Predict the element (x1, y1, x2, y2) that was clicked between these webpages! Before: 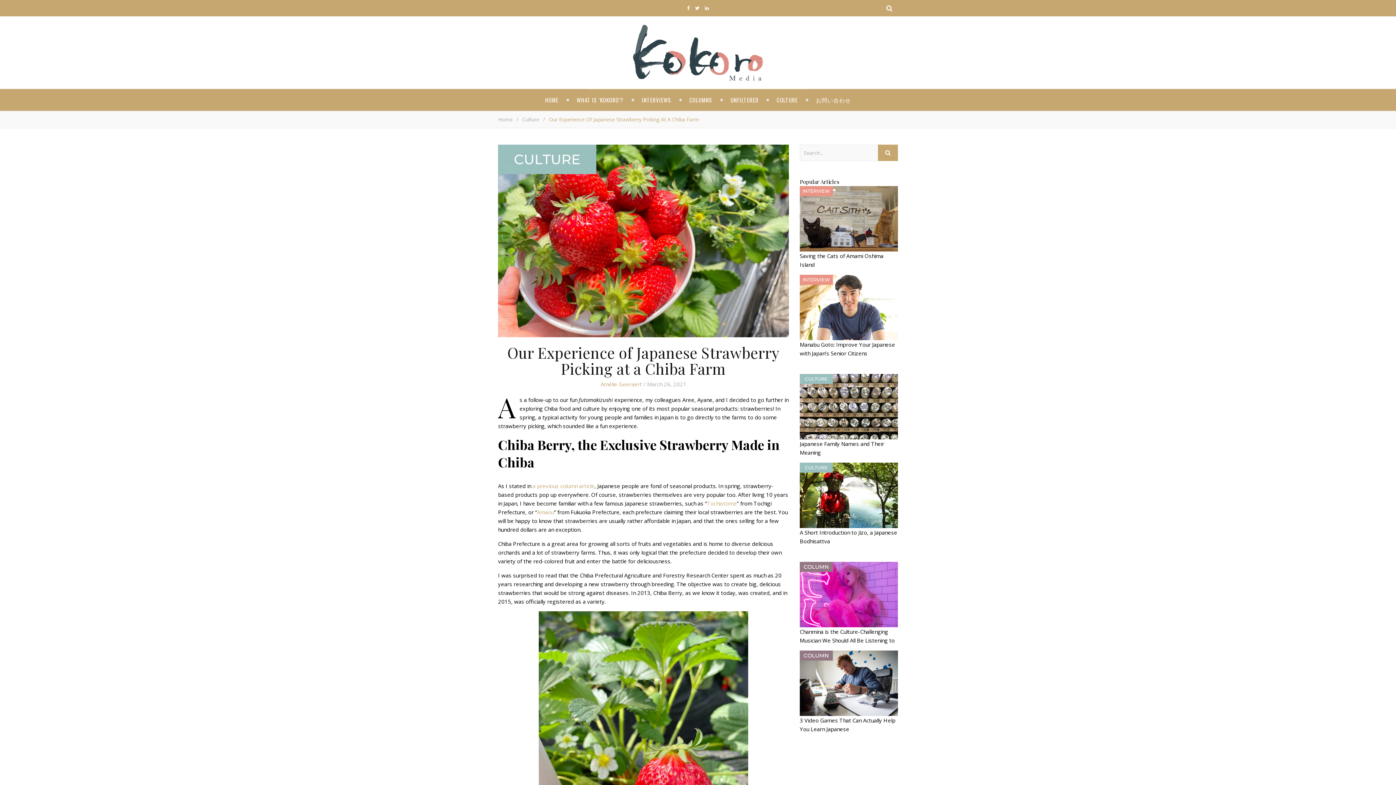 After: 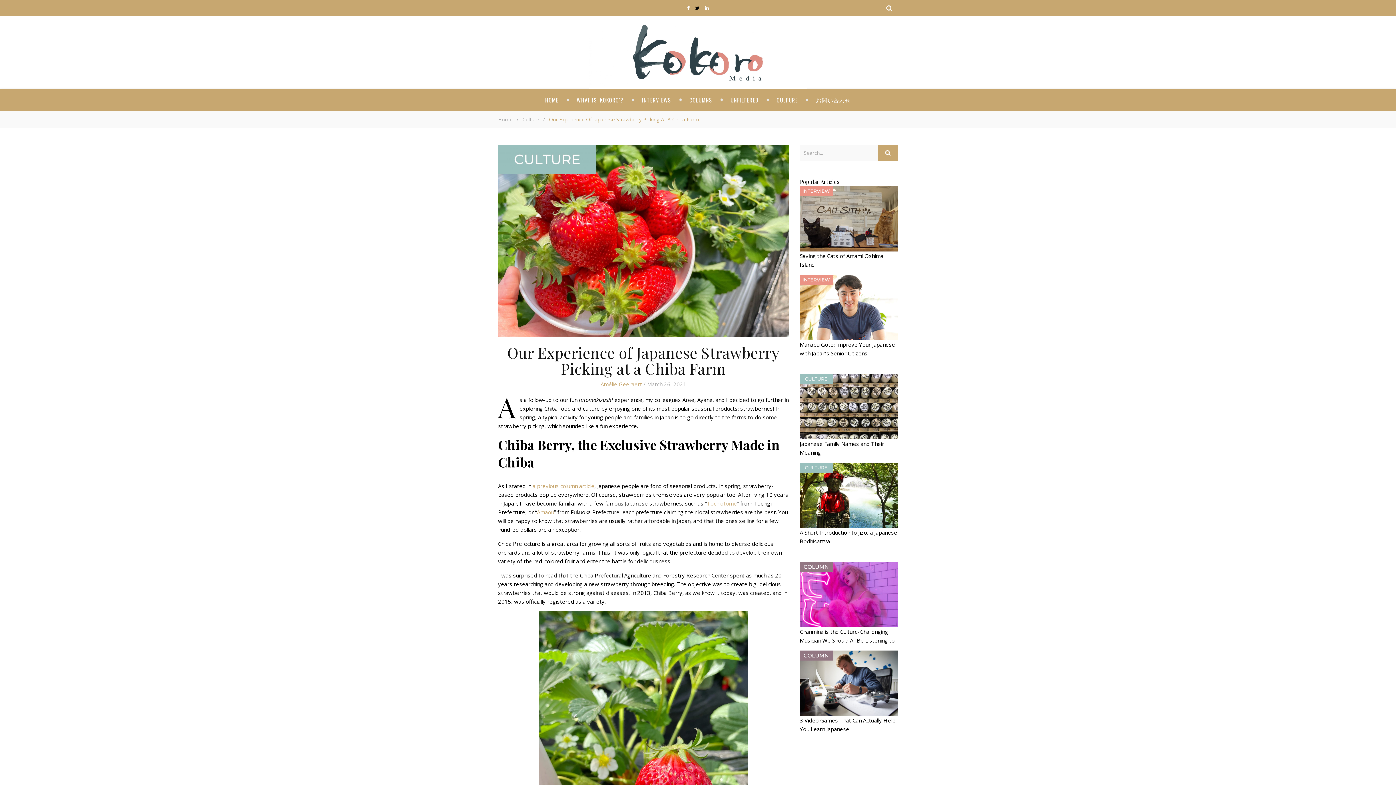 Action: bbox: (695, 3, 699, 11)